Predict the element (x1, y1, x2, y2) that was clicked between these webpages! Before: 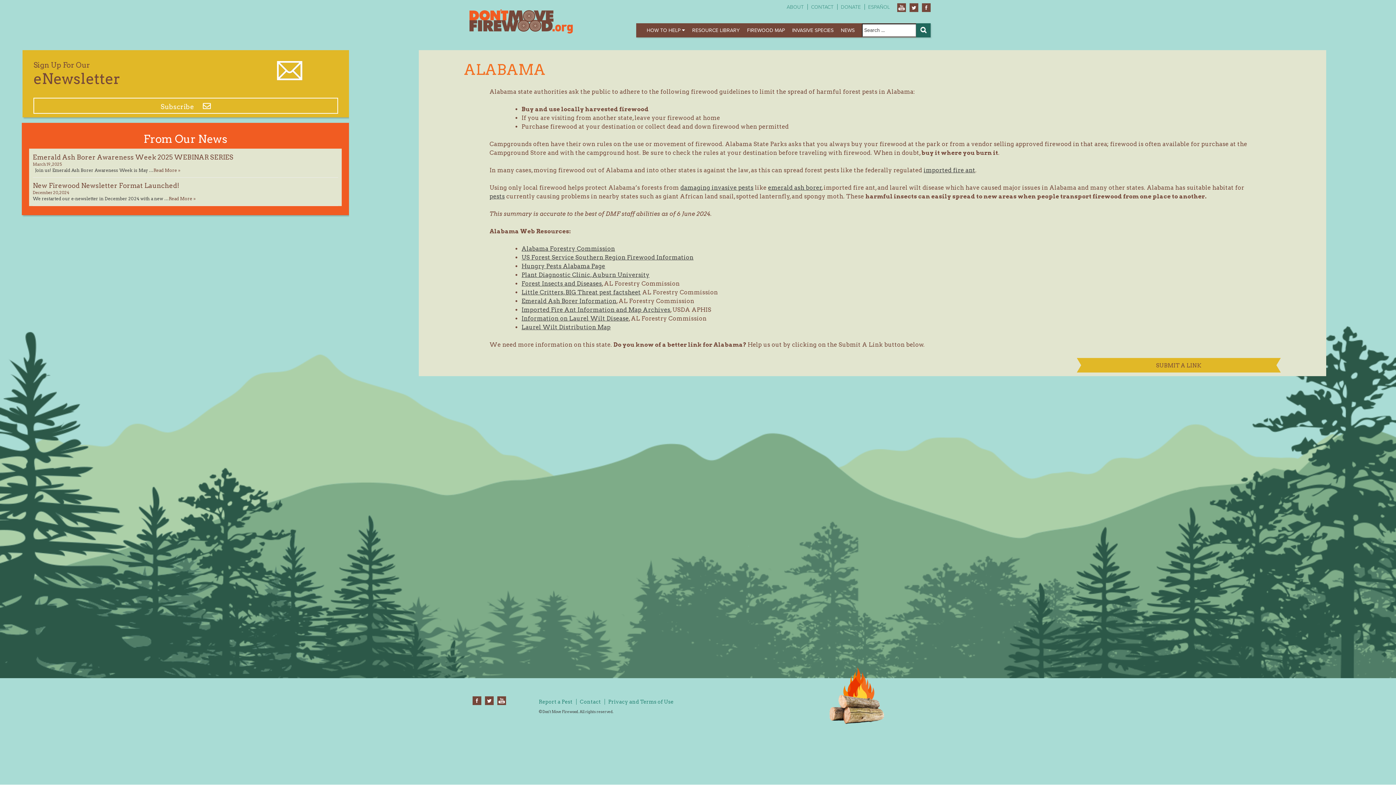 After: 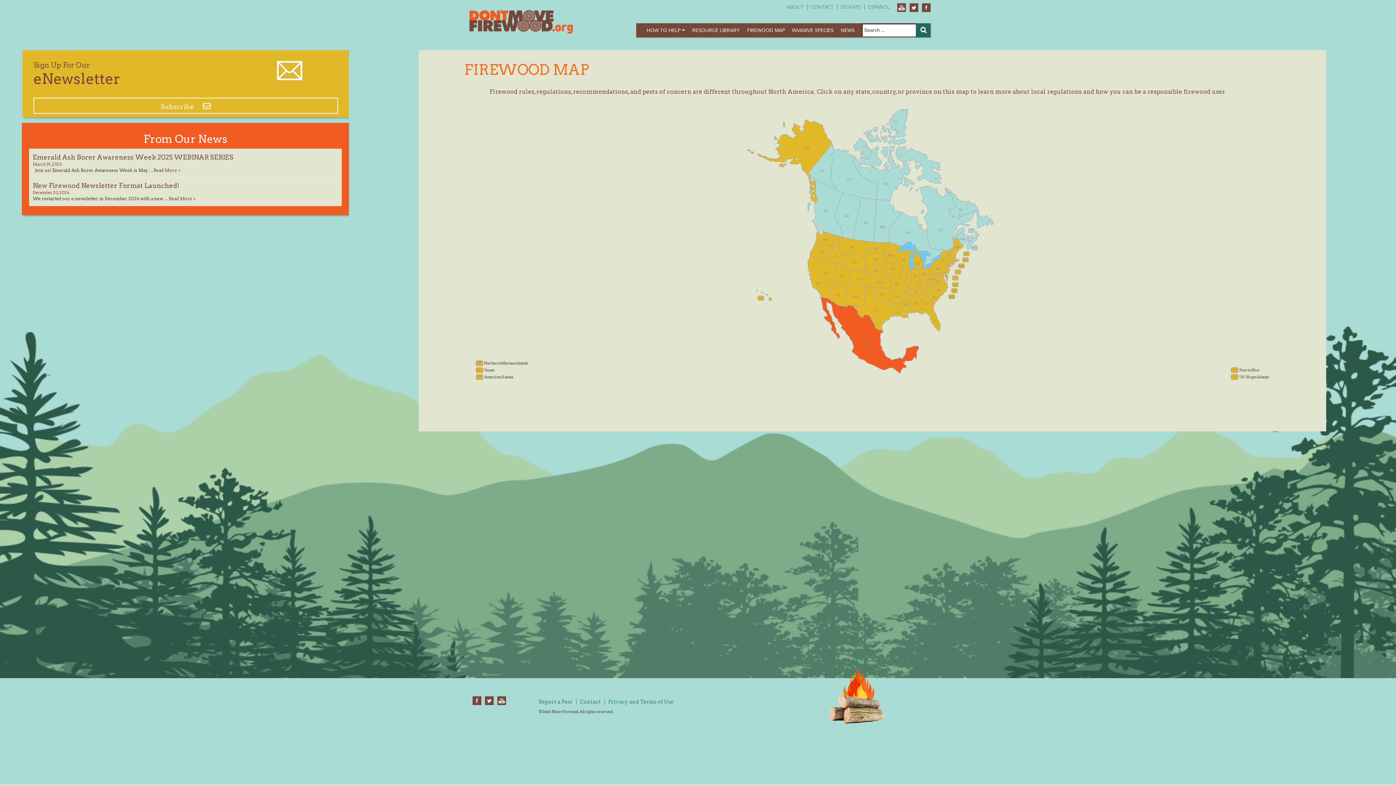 Action: bbox: (747, 26, 785, 34) label: FIREWOOD MAP